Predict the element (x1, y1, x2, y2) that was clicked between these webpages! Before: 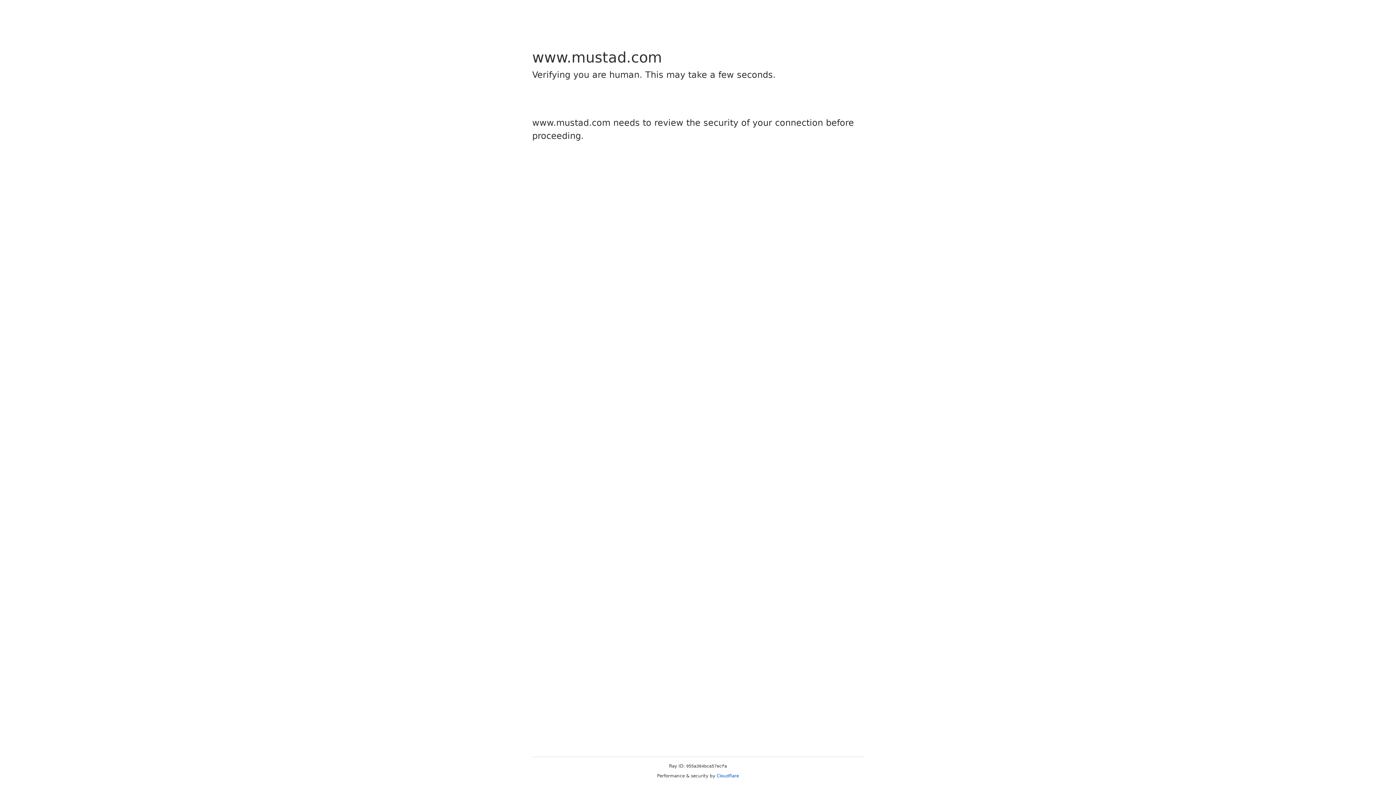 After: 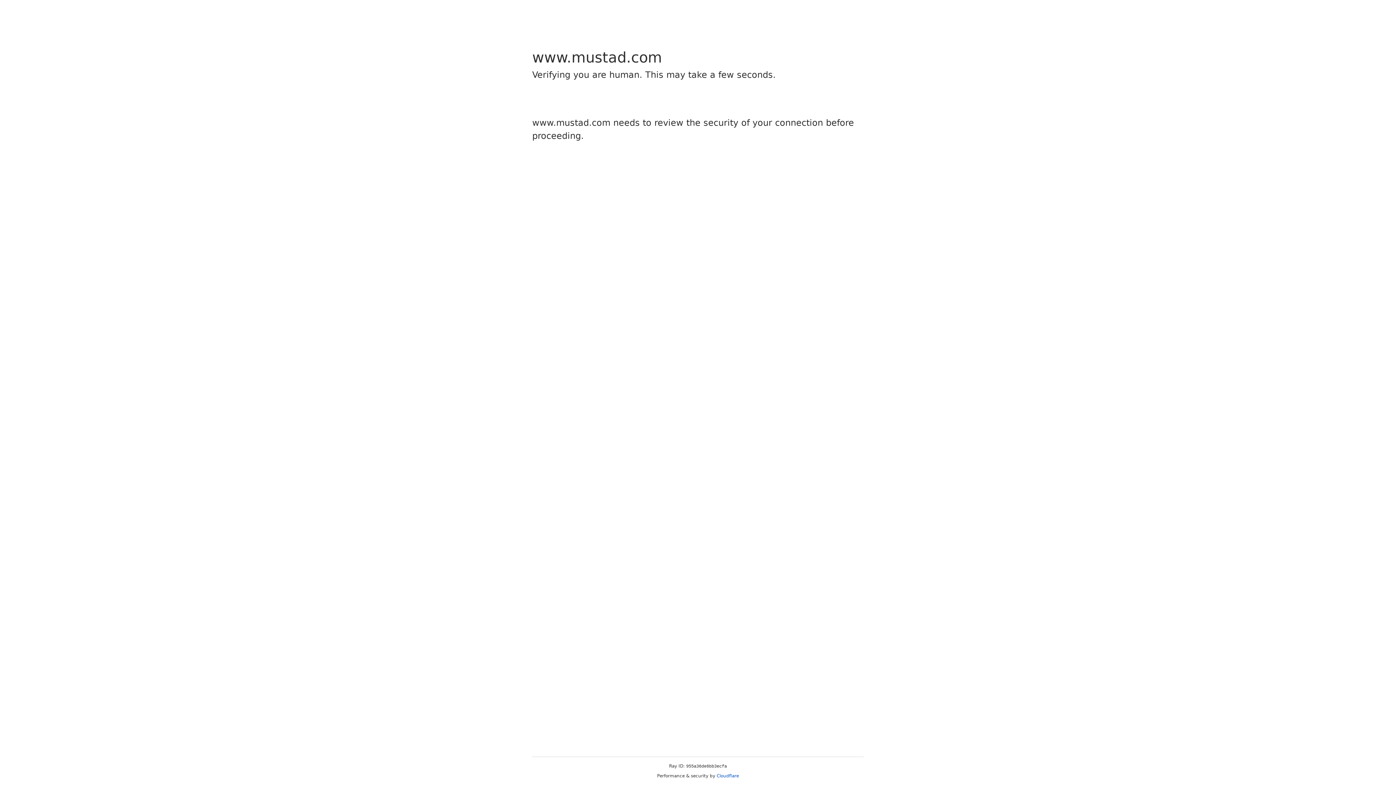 Action: bbox: (716, 773, 739, 778) label: Cloudflare